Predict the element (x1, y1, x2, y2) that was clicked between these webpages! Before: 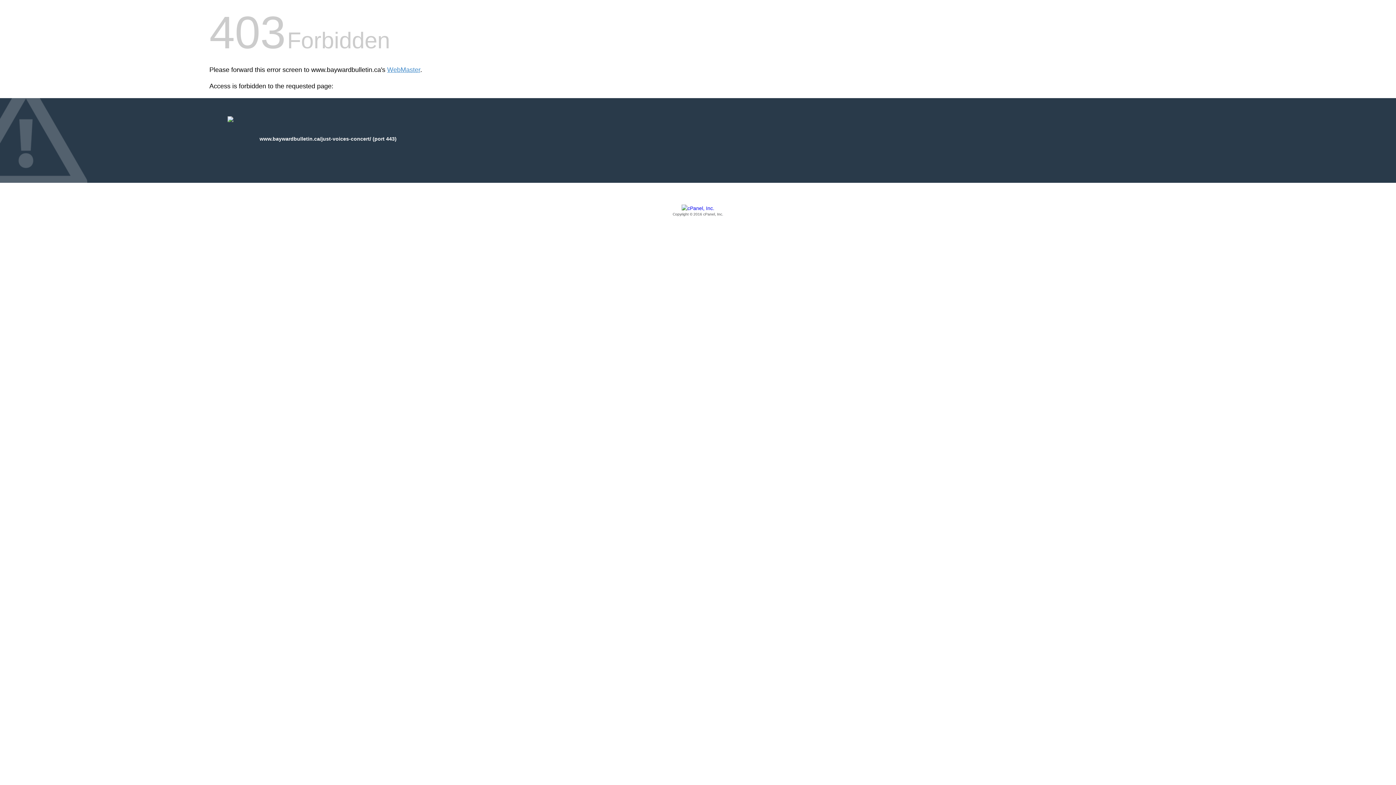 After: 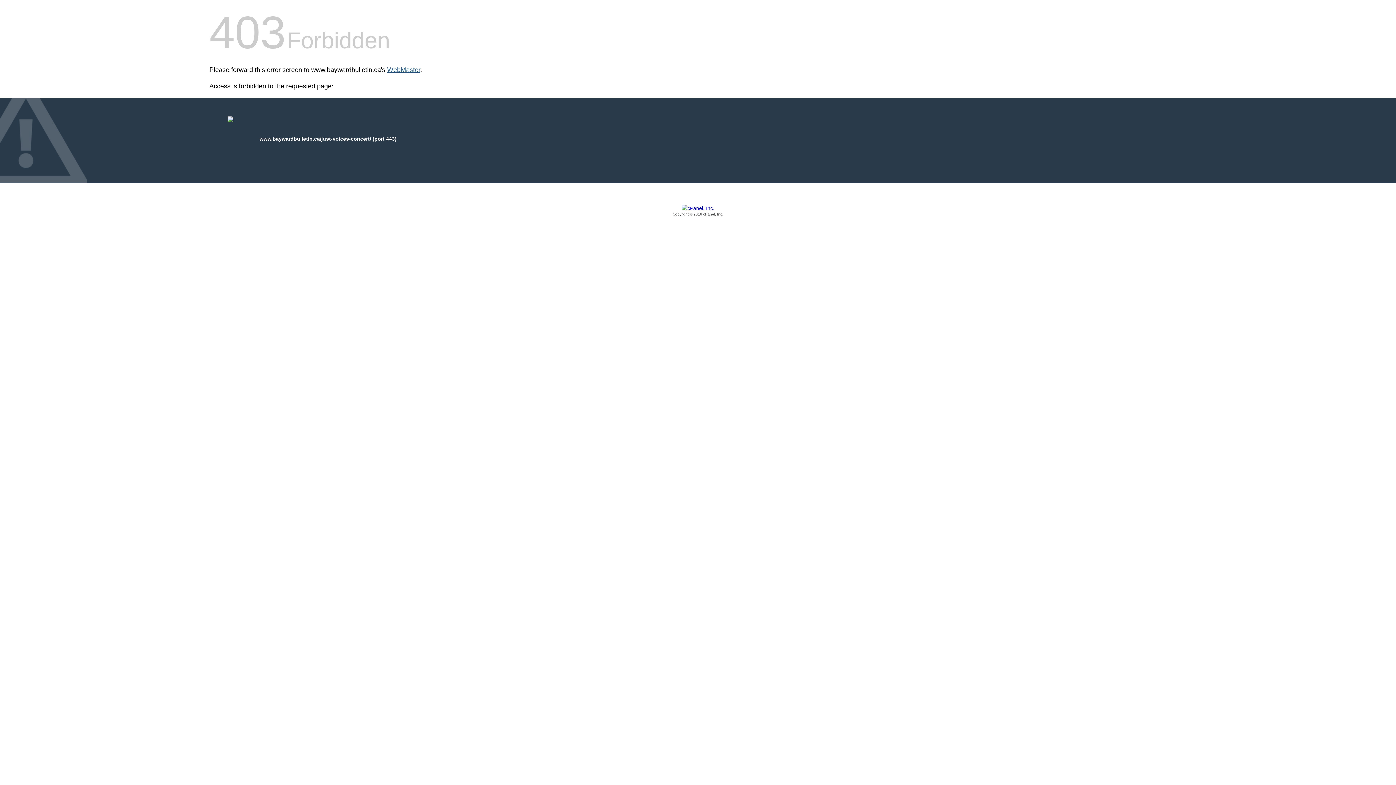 Action: label: WebMaster bbox: (387, 66, 420, 73)